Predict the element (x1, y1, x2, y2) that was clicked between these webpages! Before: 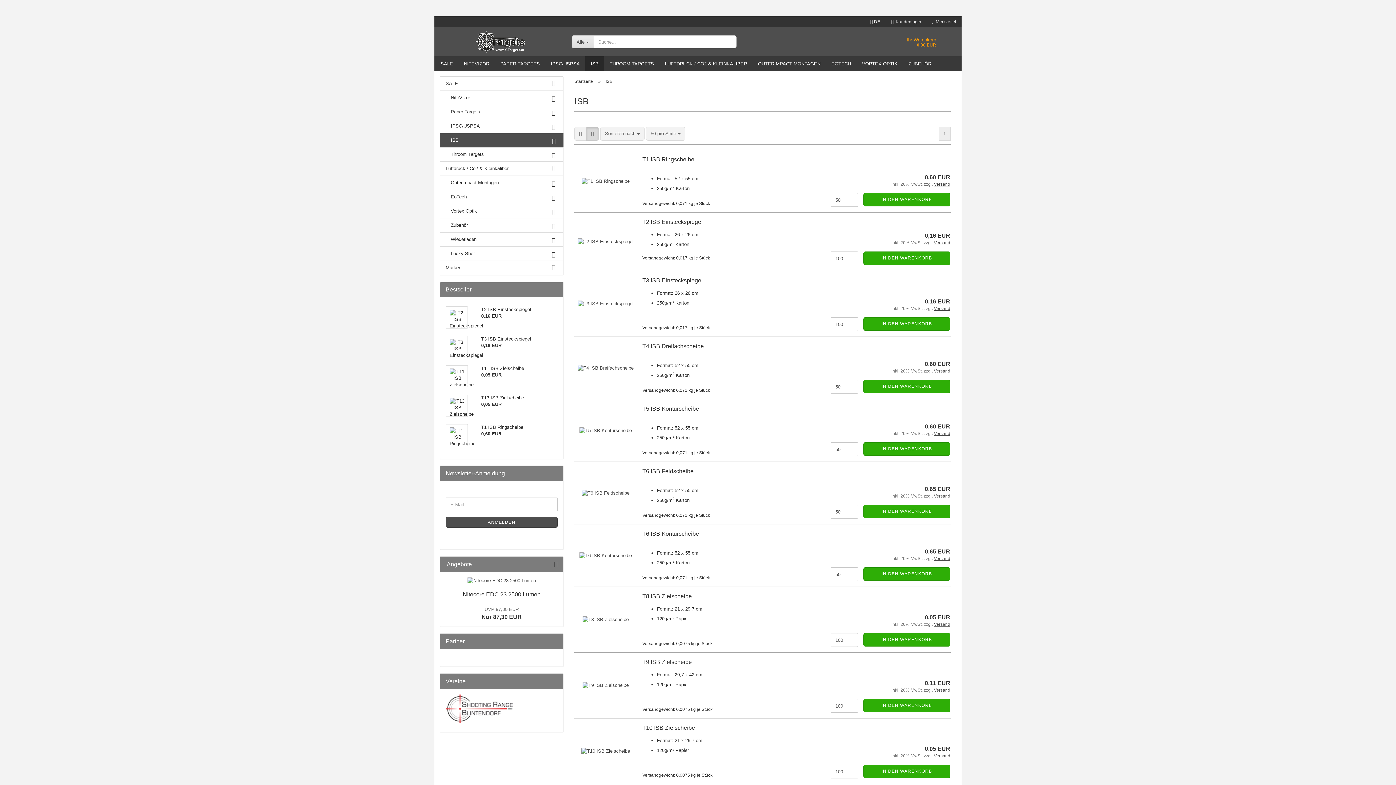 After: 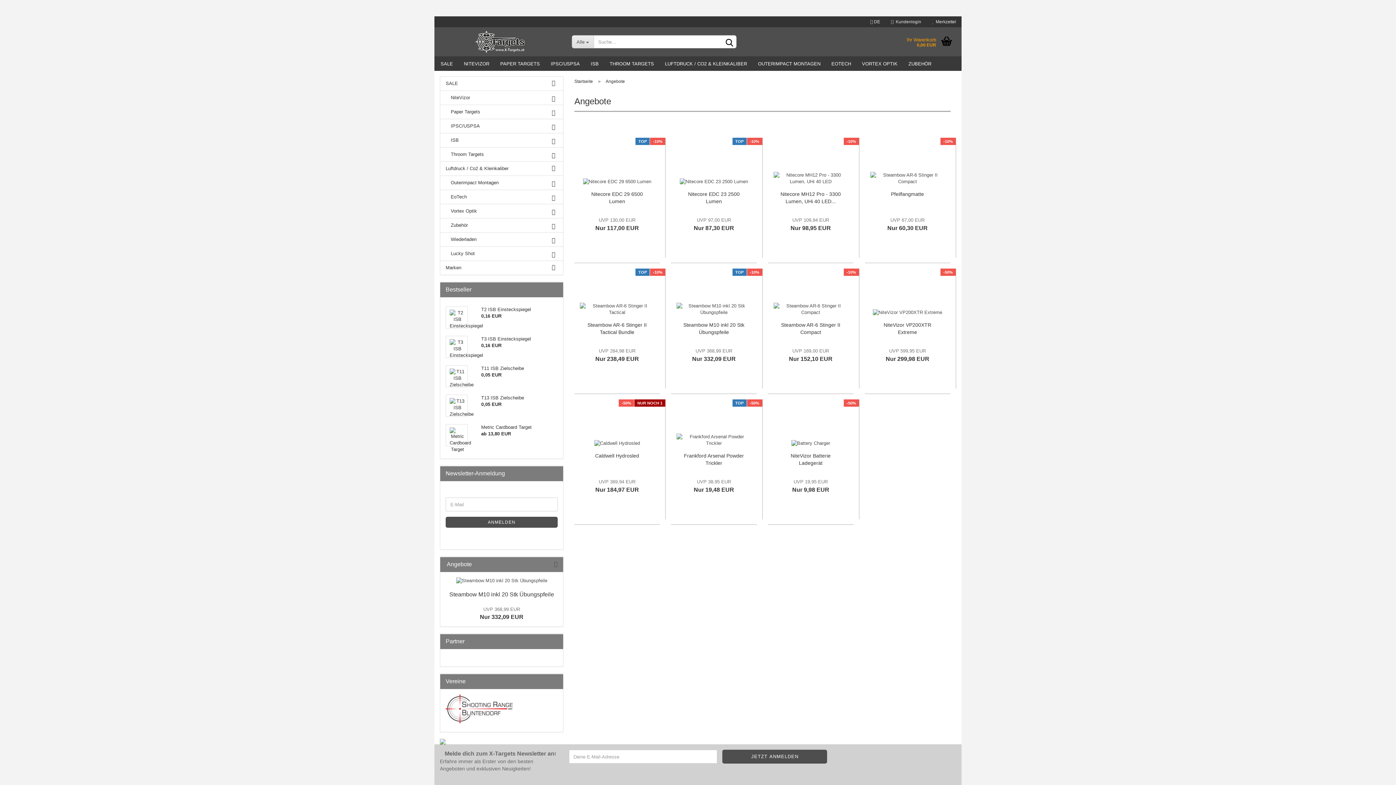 Action: bbox: (554, 560, 557, 568)